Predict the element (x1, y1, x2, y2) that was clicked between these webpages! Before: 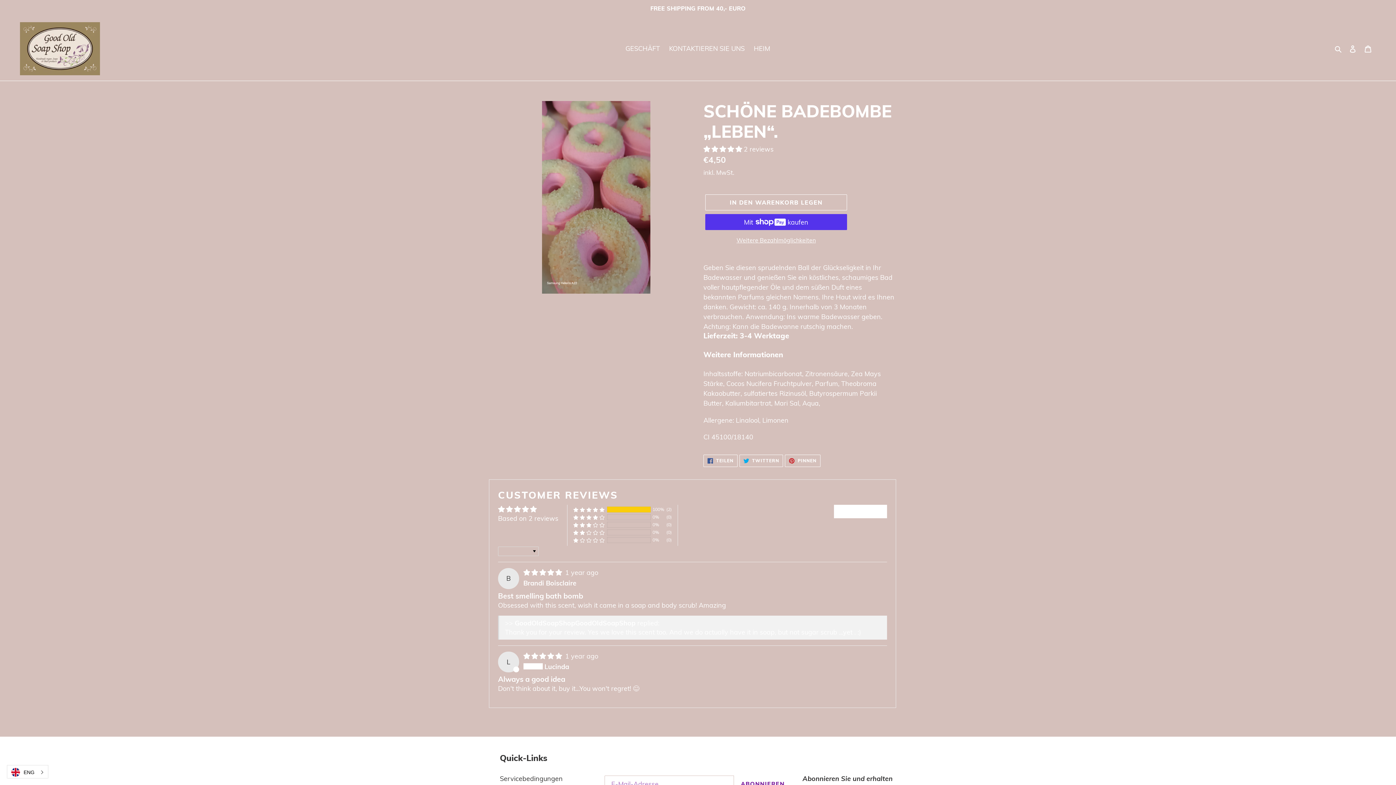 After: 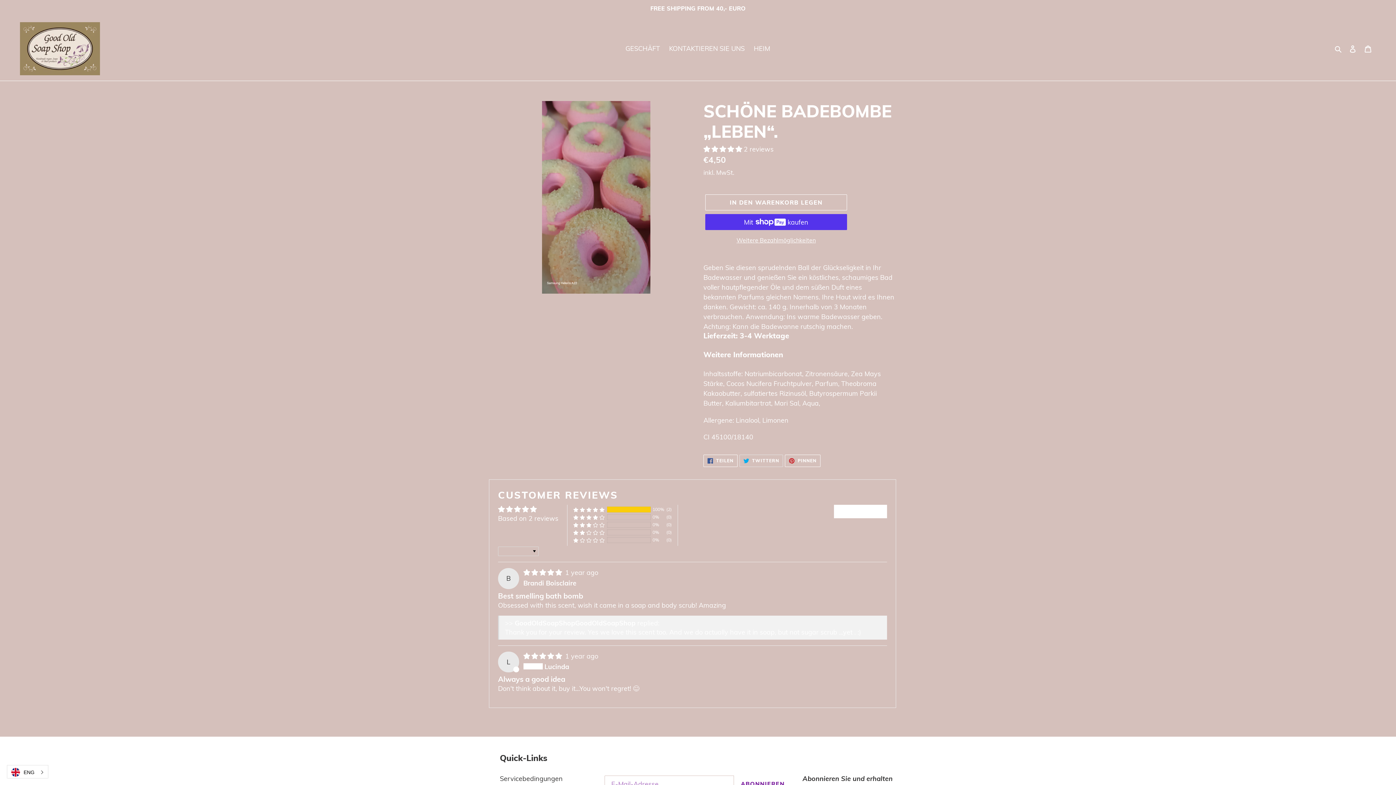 Action: label:  TWITTERN
AUF TWITTER TWITTERN bbox: (739, 455, 783, 467)